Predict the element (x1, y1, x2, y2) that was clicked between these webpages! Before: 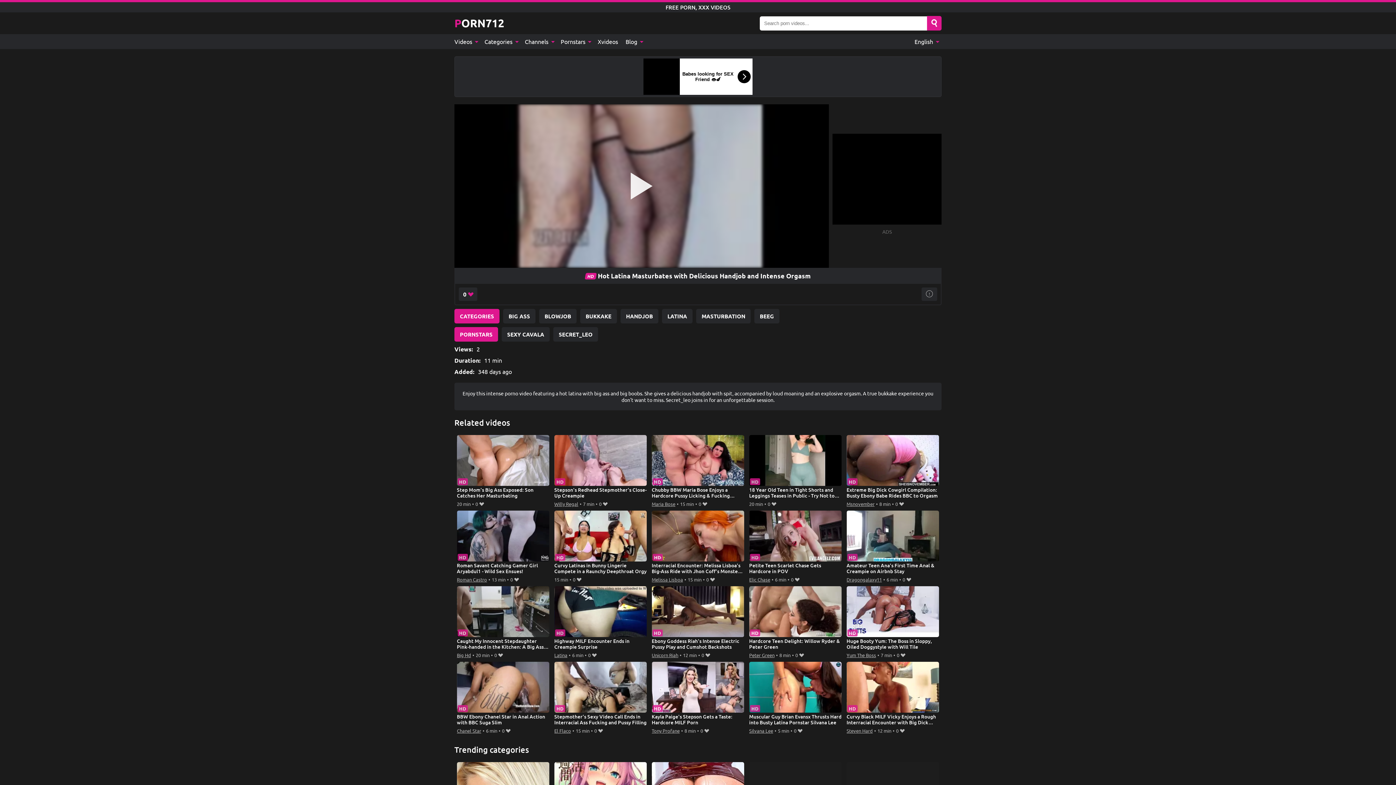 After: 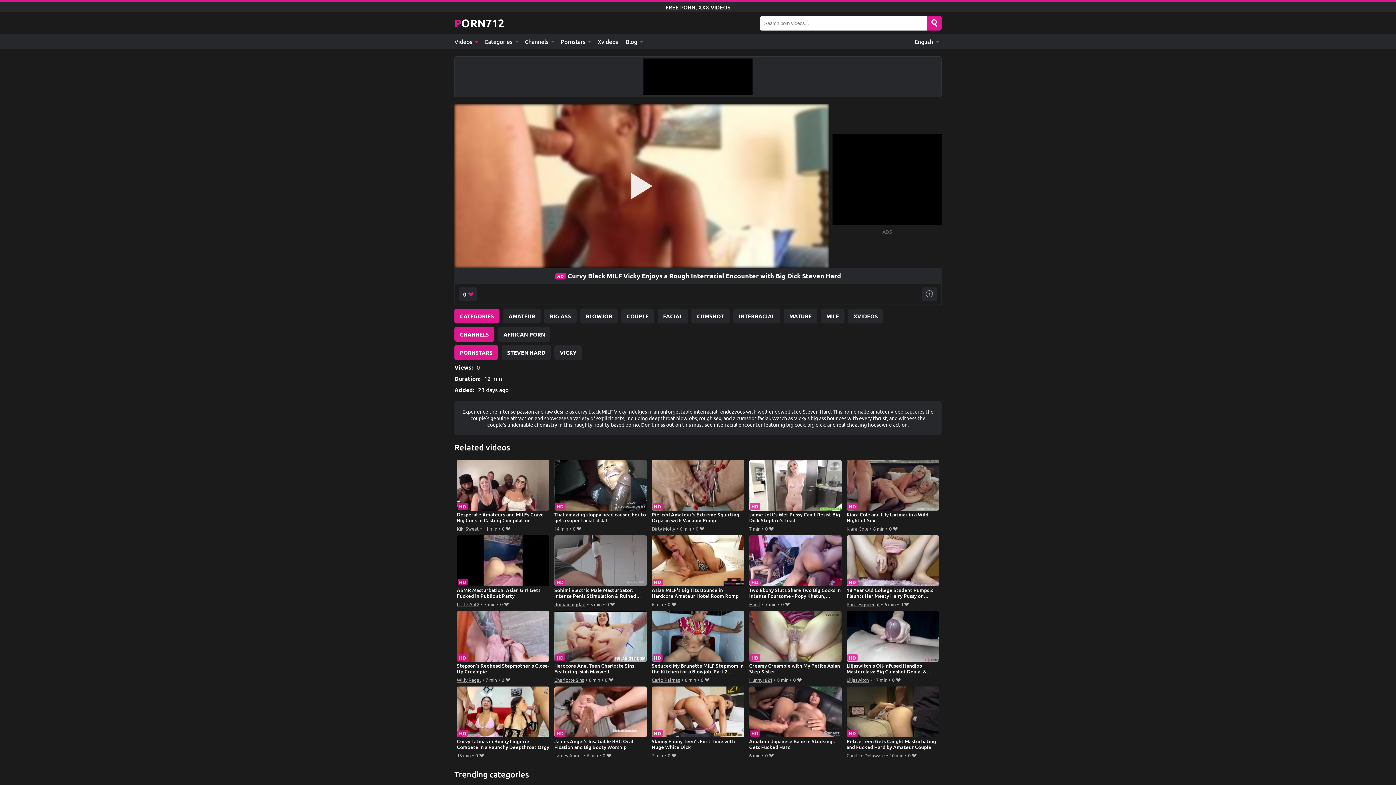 Action: label: Curvy Black MILF Vicky Enjoys a Rough Interracial Encounter with Big Dick Steven Hard bbox: (846, 662, 939, 726)